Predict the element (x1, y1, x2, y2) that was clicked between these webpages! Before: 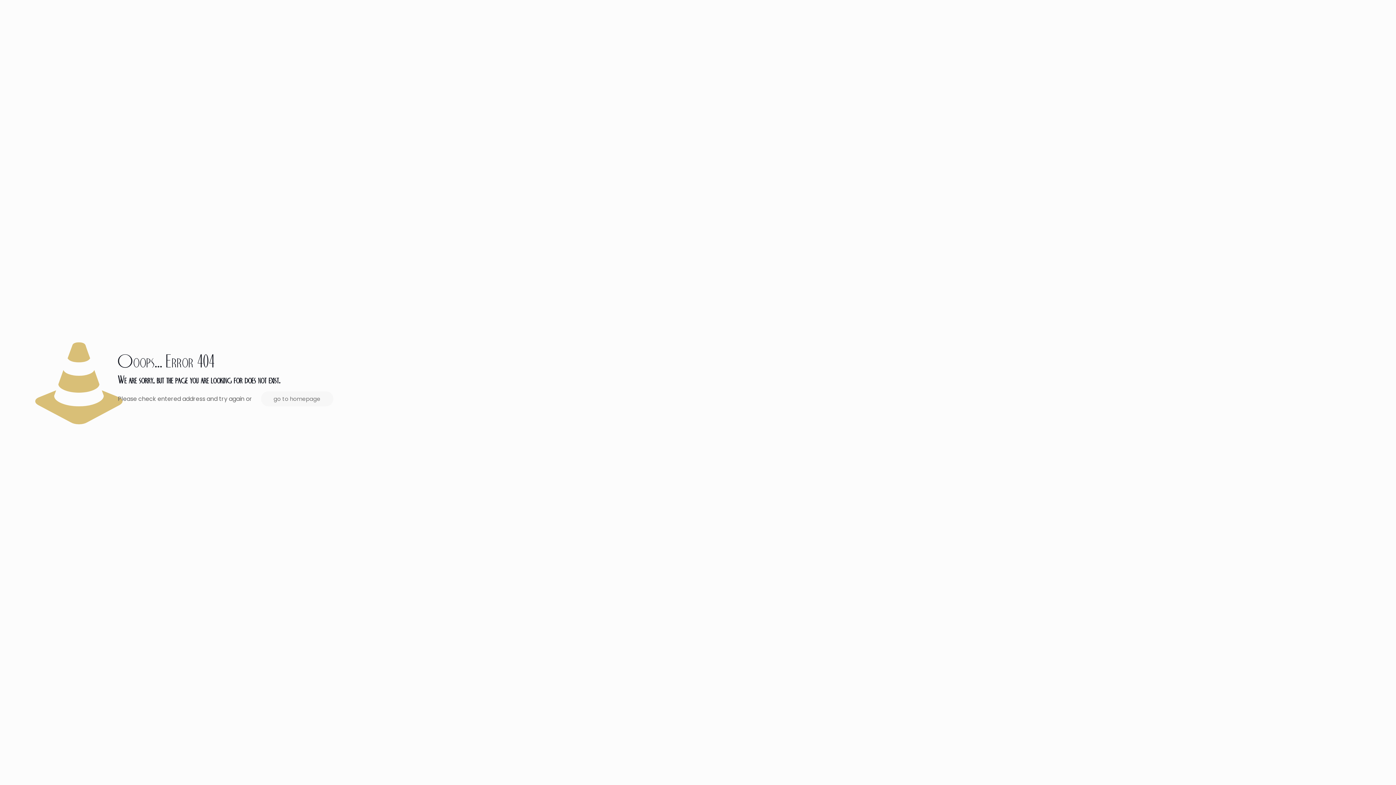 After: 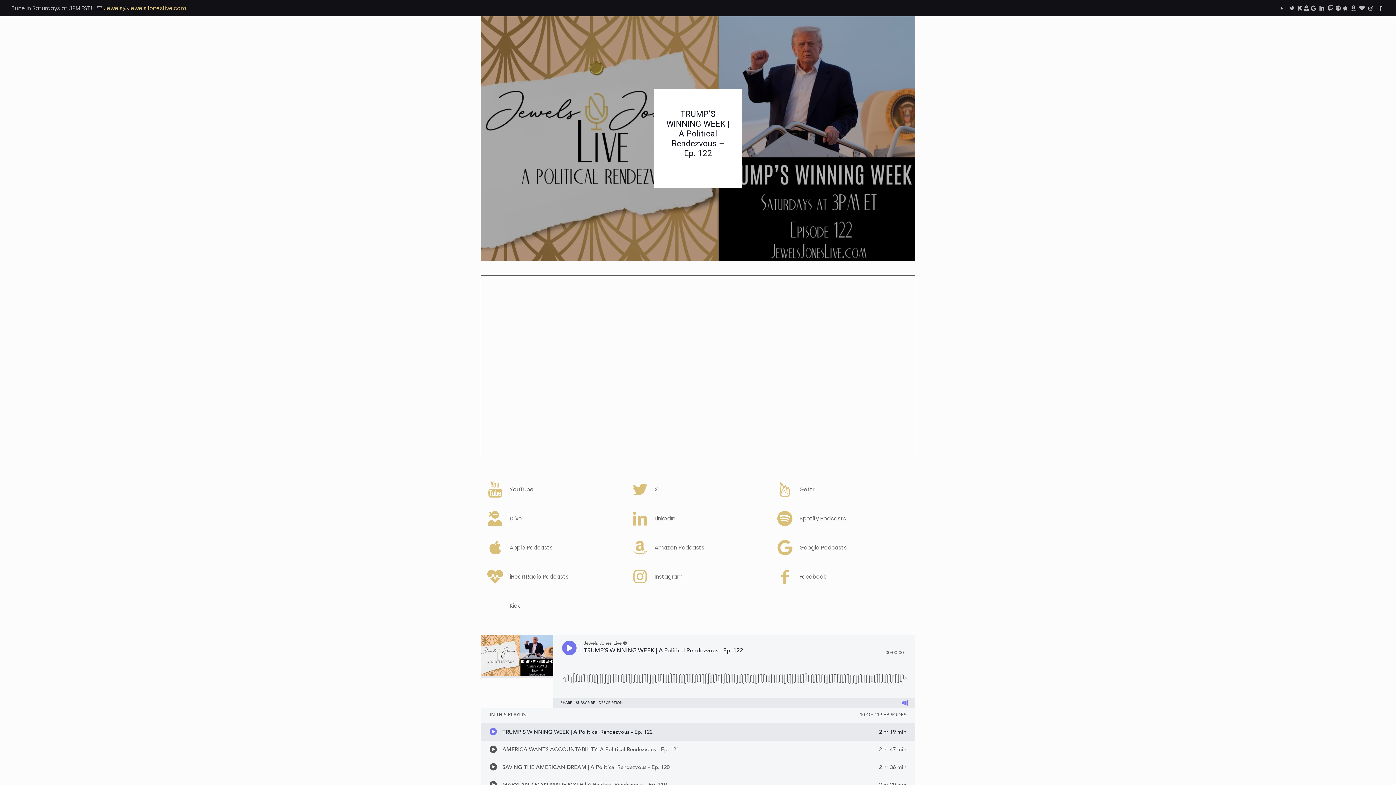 Action: bbox: (260, 391, 333, 406) label: go to homepage